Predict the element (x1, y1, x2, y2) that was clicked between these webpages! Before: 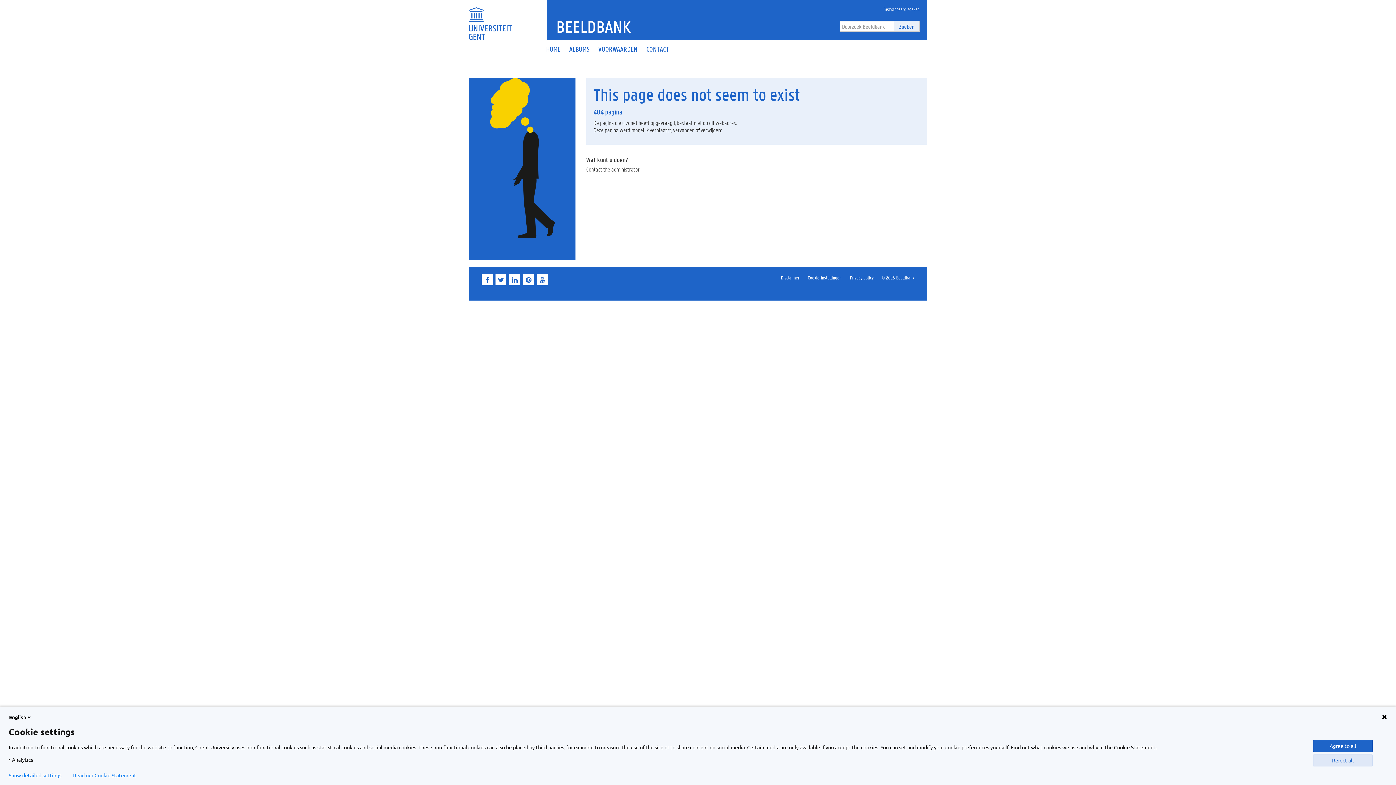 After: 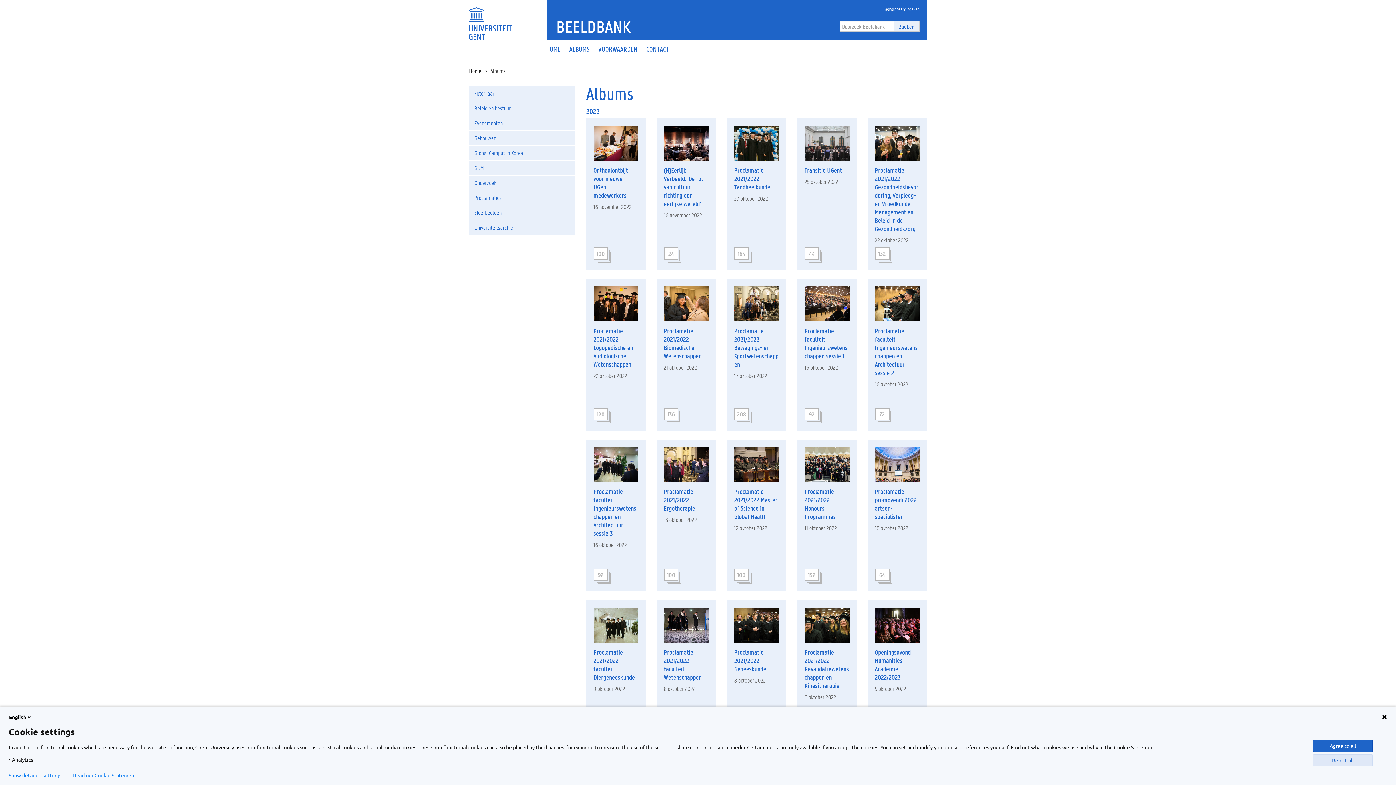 Action: label: ALBUMS bbox: (565, 40, 594, 58)